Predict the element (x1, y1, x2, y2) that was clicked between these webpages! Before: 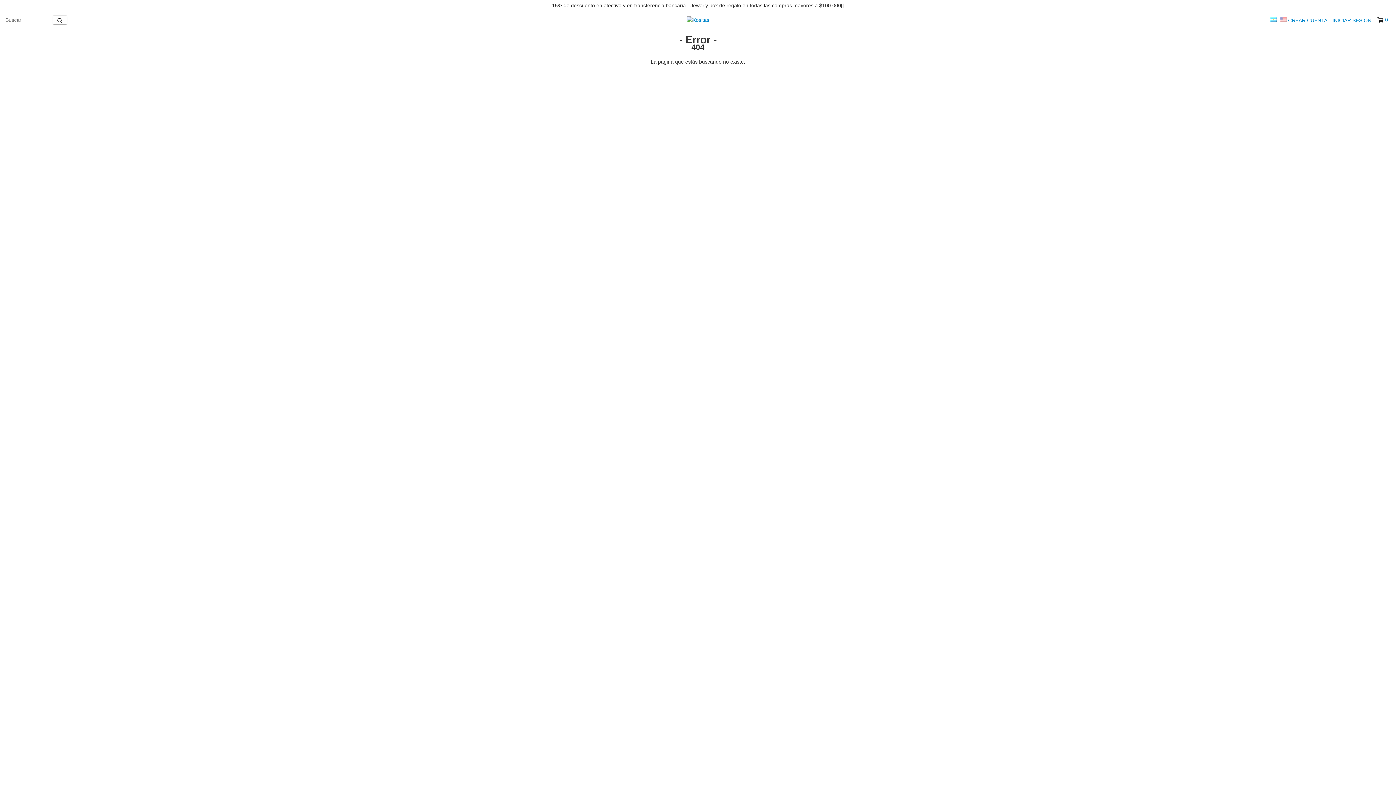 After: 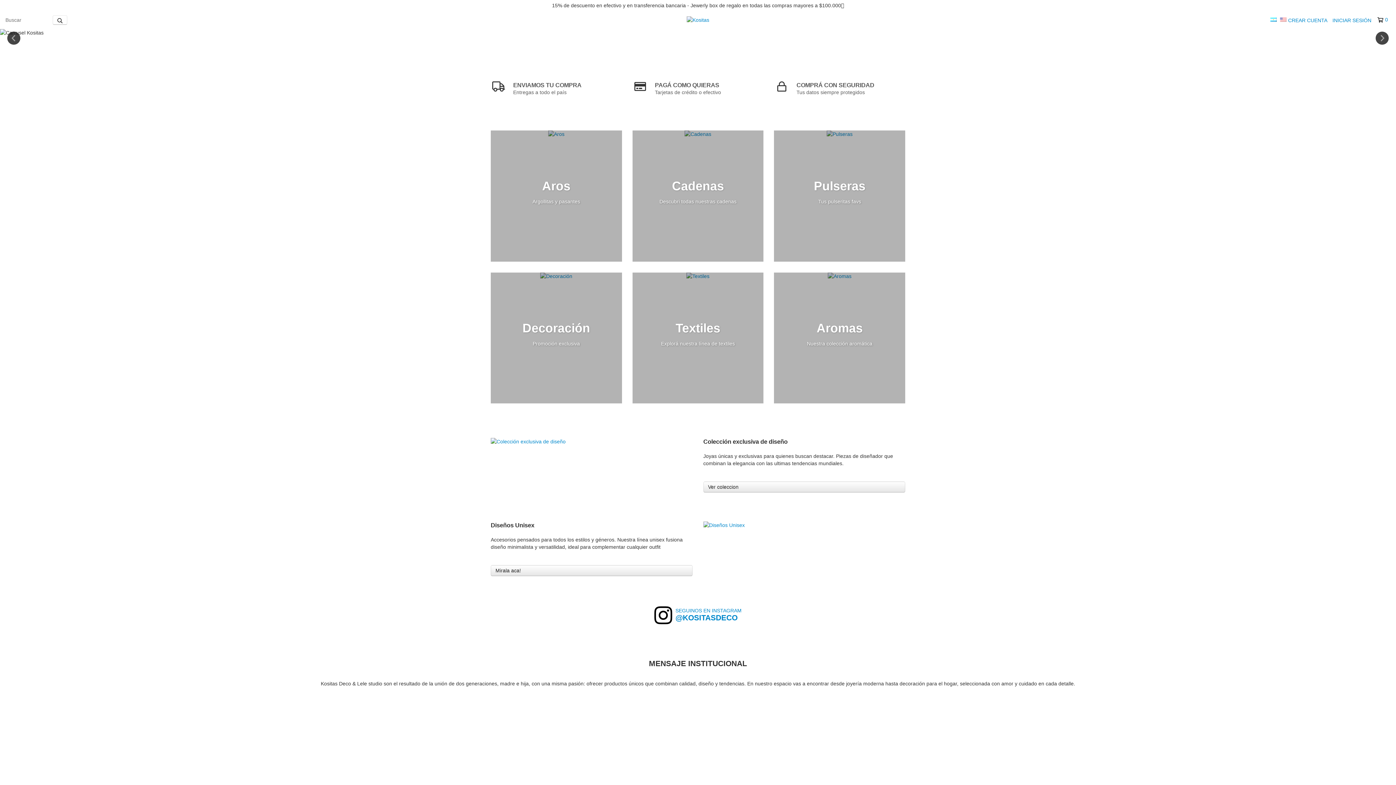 Action: bbox: (686, 16, 709, 22)